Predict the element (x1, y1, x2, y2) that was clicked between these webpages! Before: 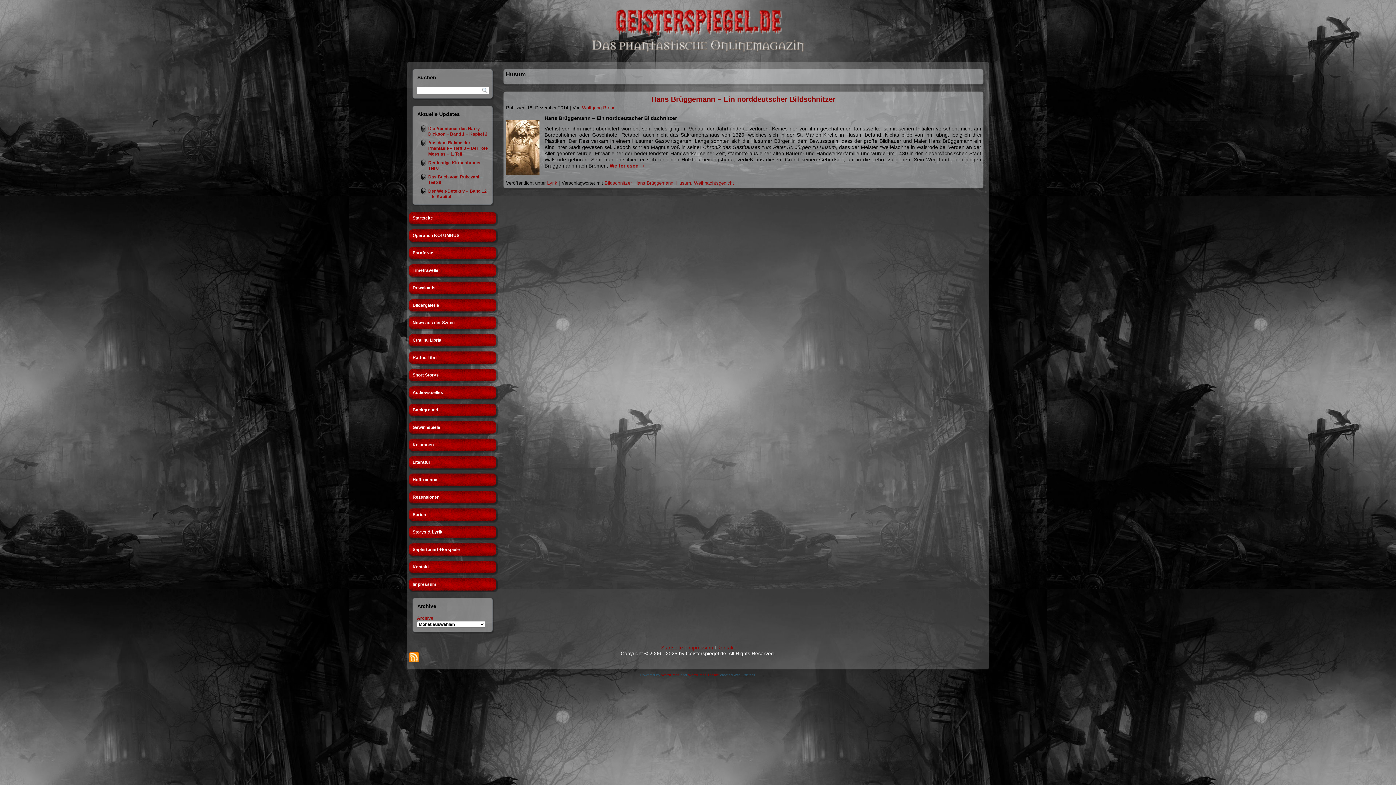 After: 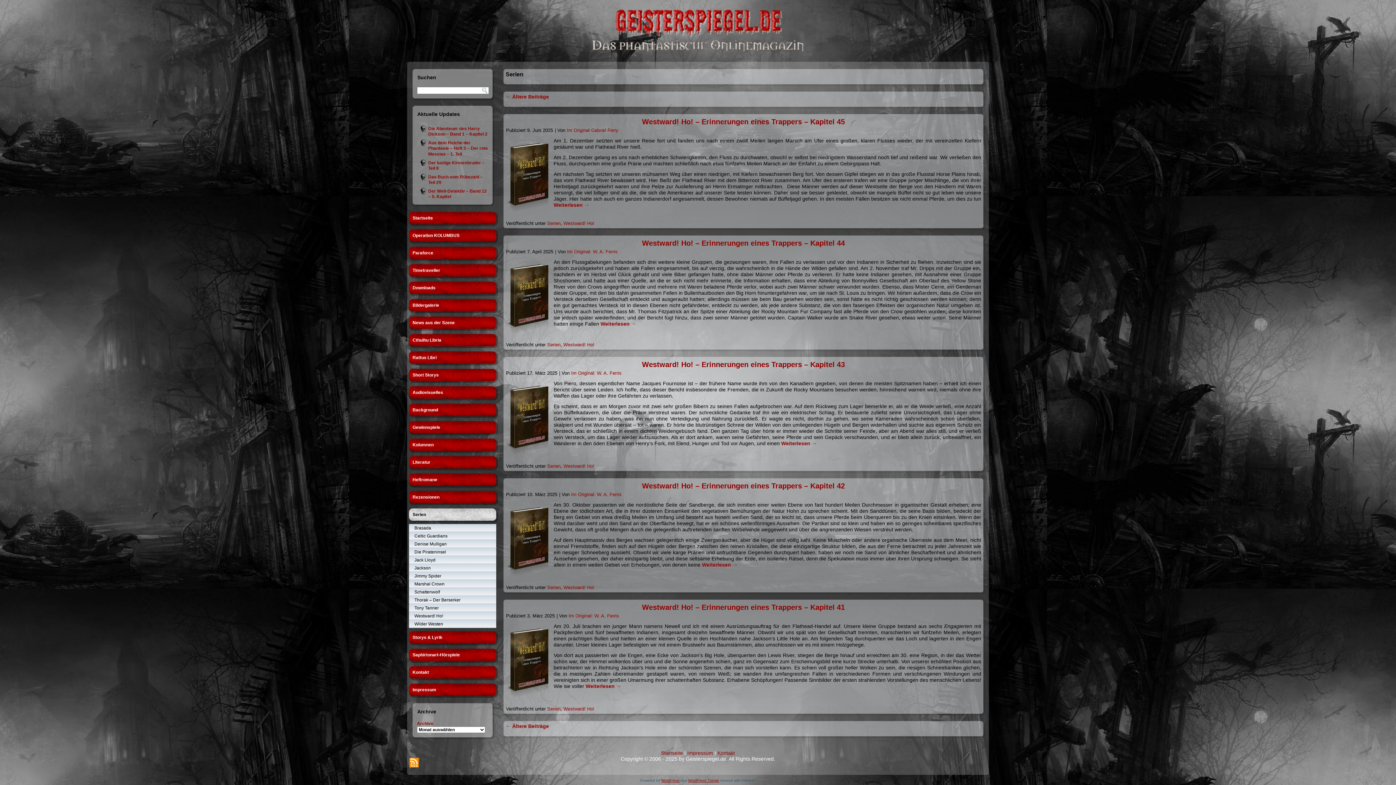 Action: bbox: (407, 506, 498, 522) label: Serien